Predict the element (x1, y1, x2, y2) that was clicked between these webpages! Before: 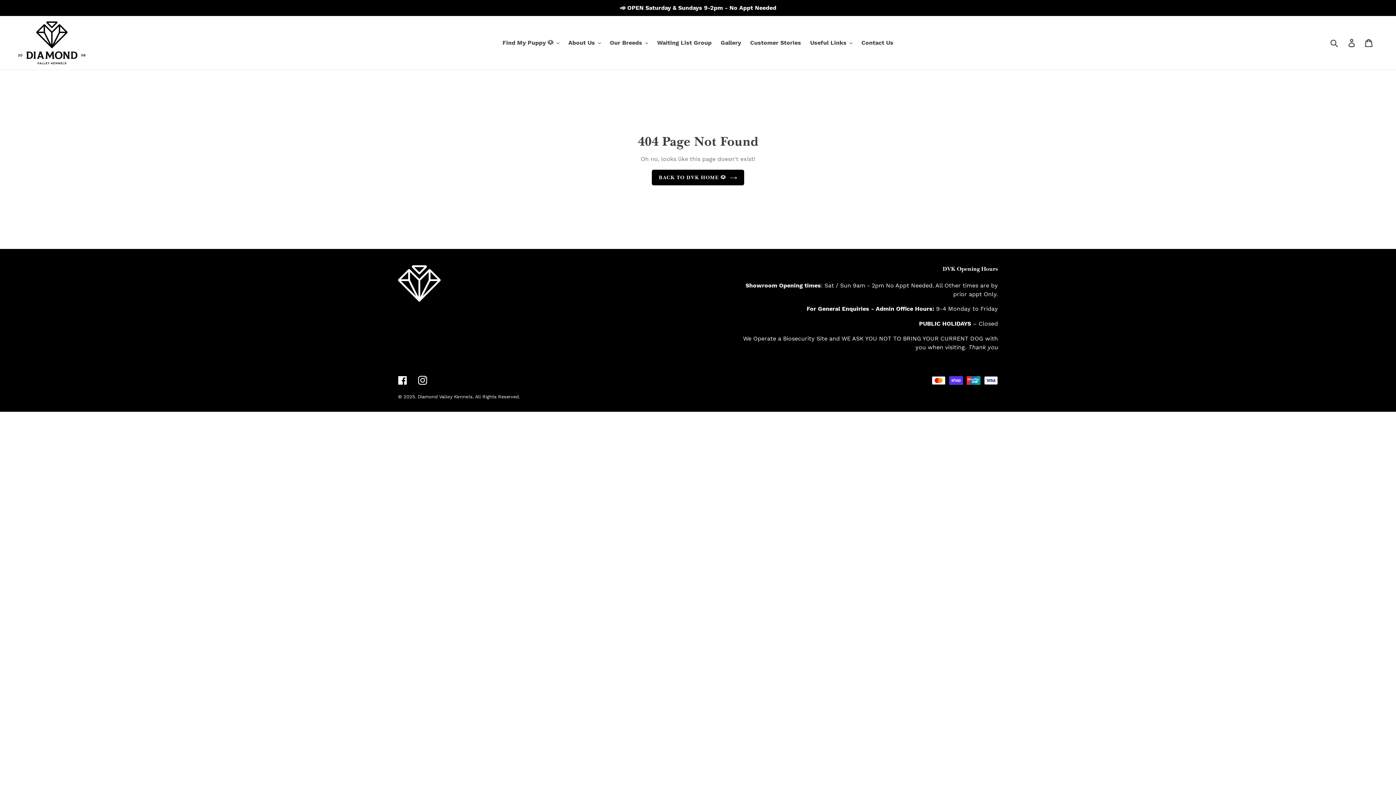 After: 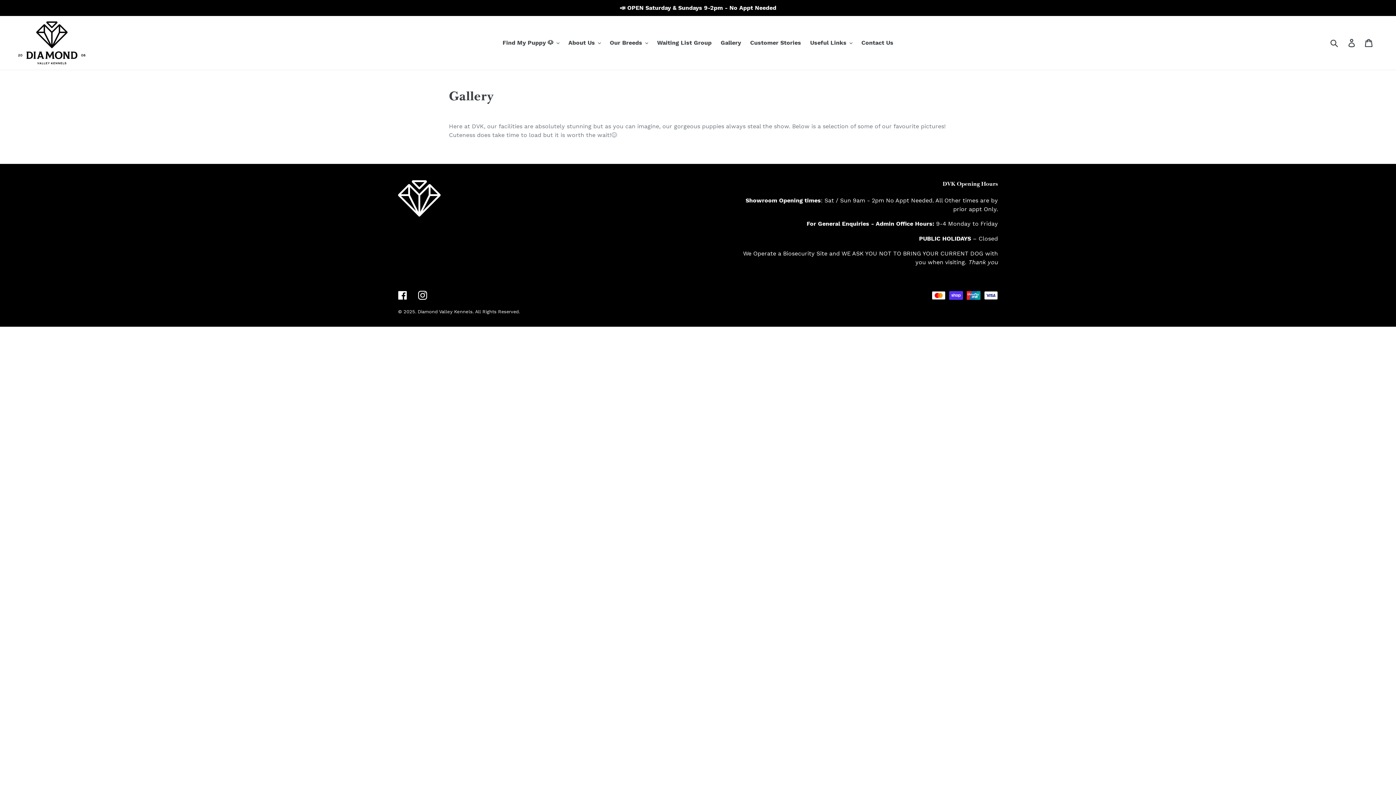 Action: label: Gallery bbox: (717, 37, 744, 48)